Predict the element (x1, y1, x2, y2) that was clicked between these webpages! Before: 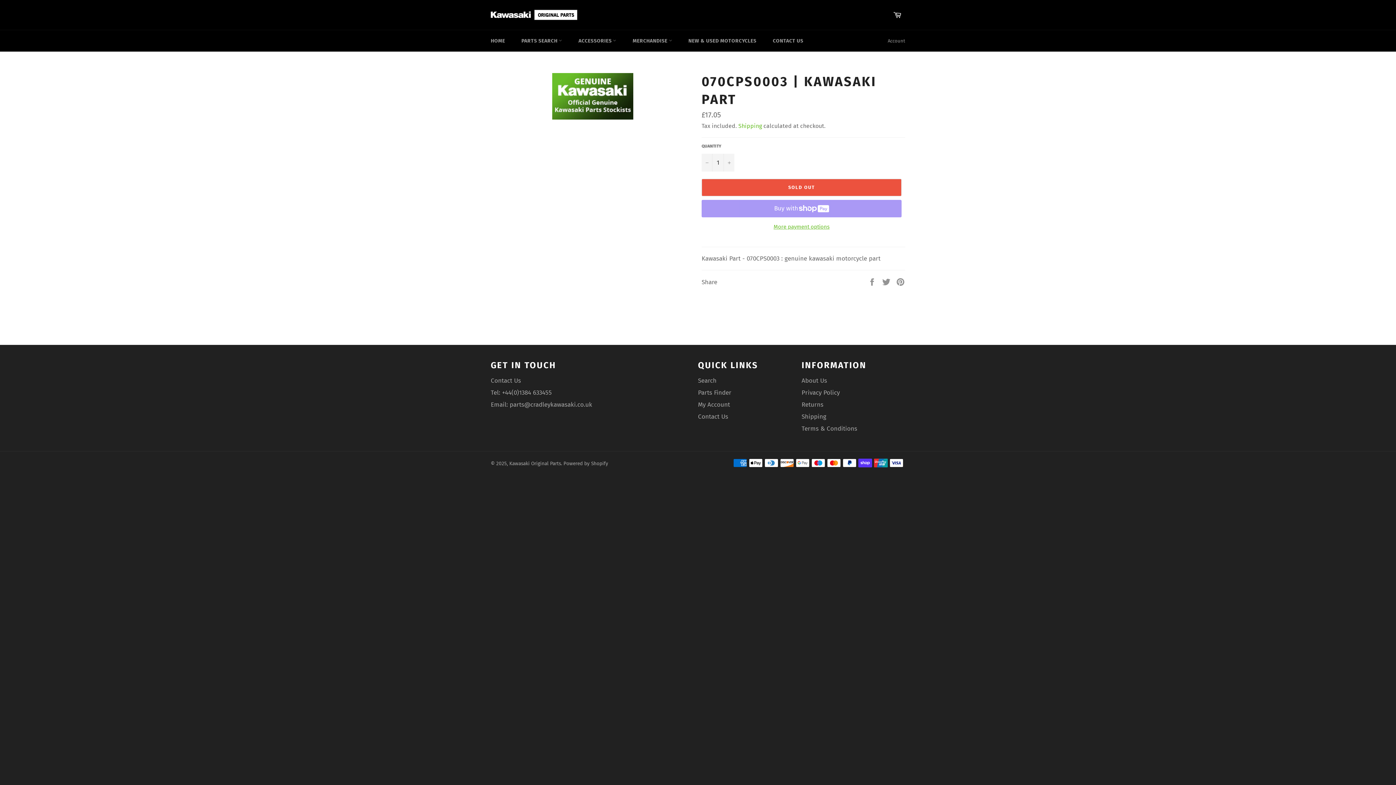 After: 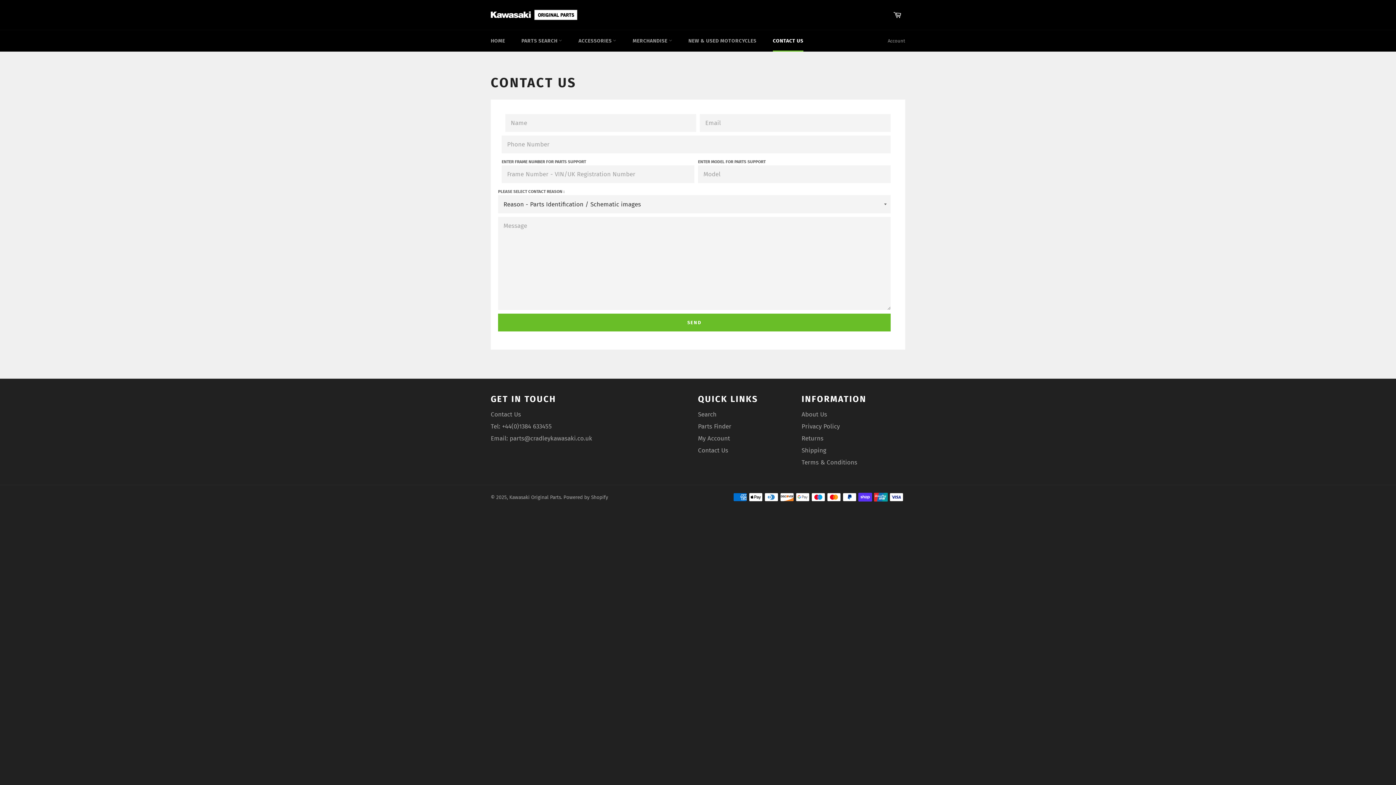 Action: bbox: (698, 413, 728, 420) label: Contact Us